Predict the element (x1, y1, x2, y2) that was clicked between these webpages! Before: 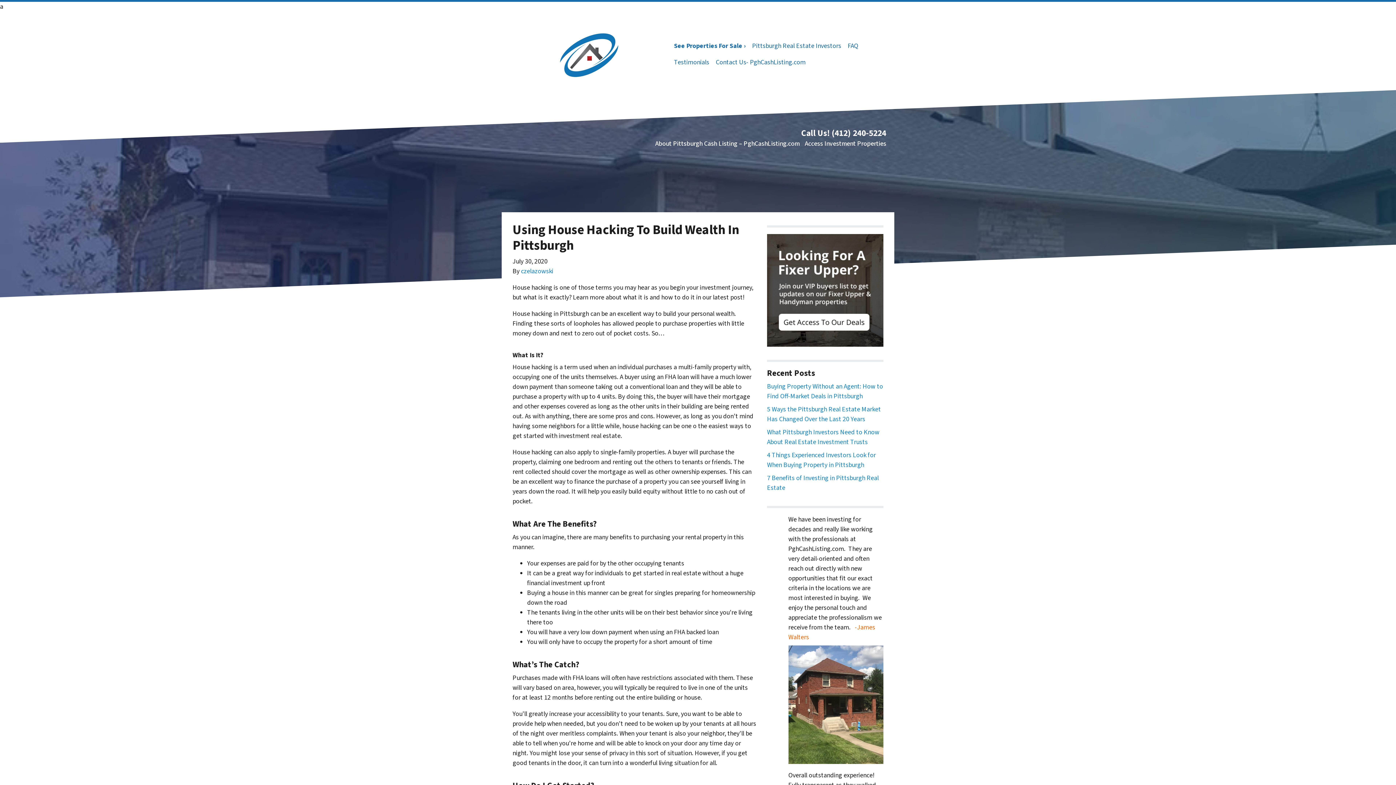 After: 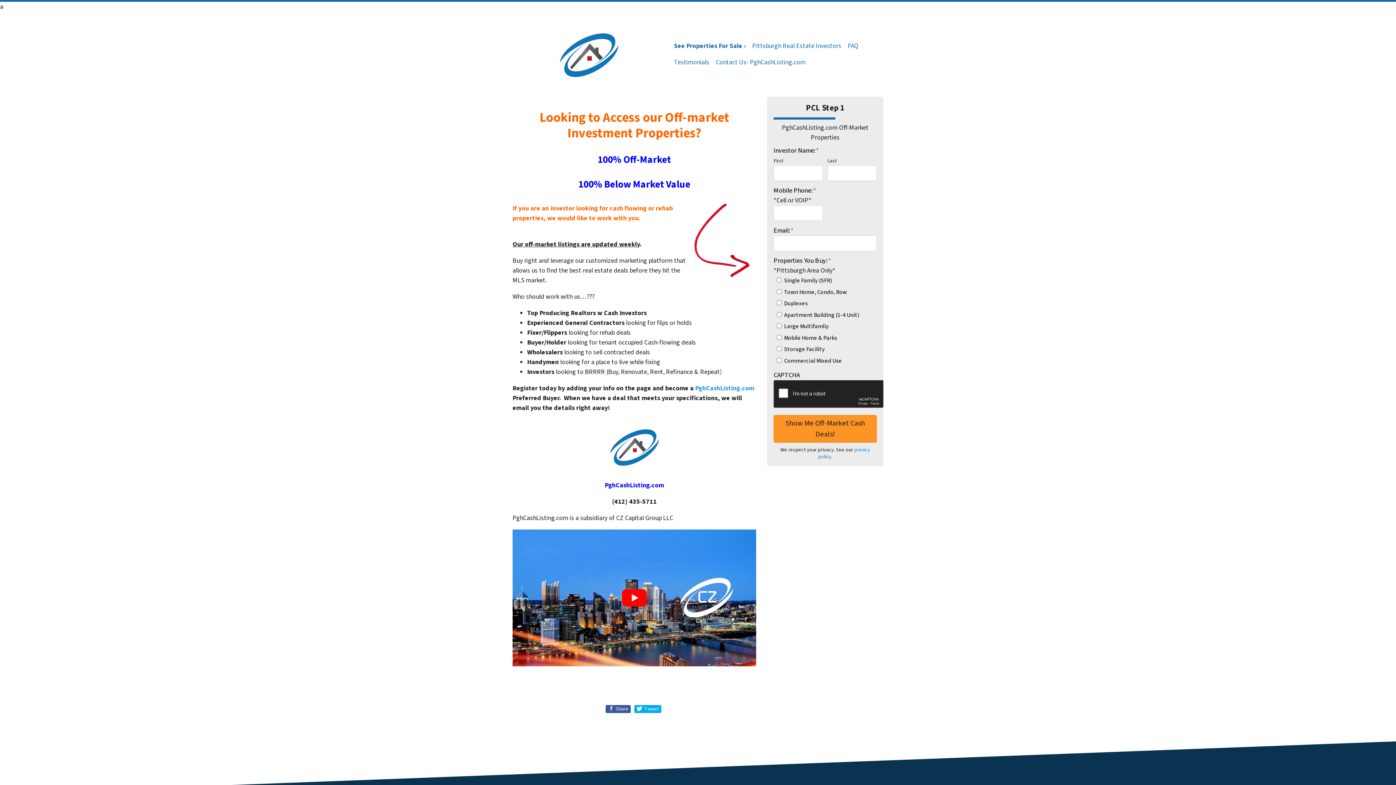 Action: bbox: (767, 285, 883, 294)